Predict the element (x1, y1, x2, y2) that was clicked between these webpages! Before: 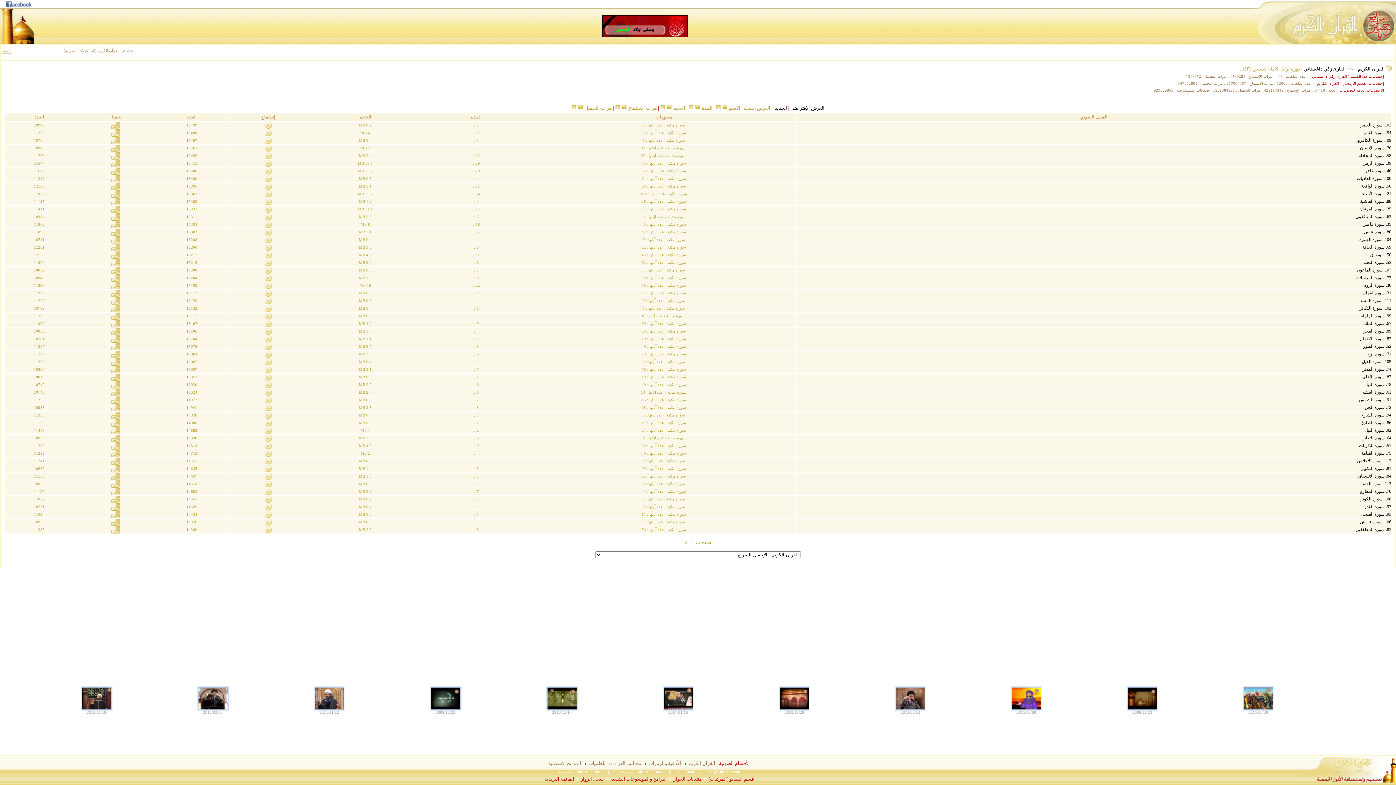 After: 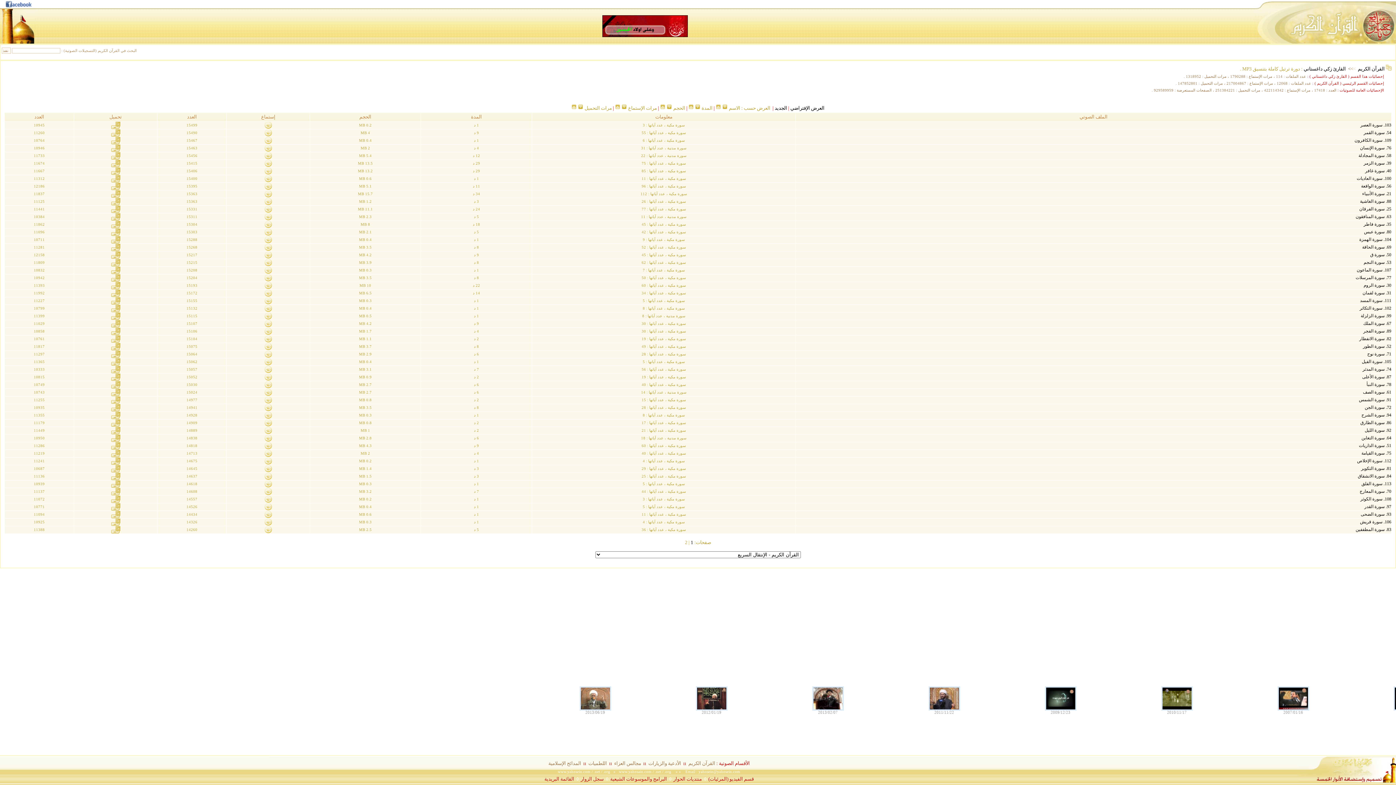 Action: bbox: (111, 323, 120, 328)